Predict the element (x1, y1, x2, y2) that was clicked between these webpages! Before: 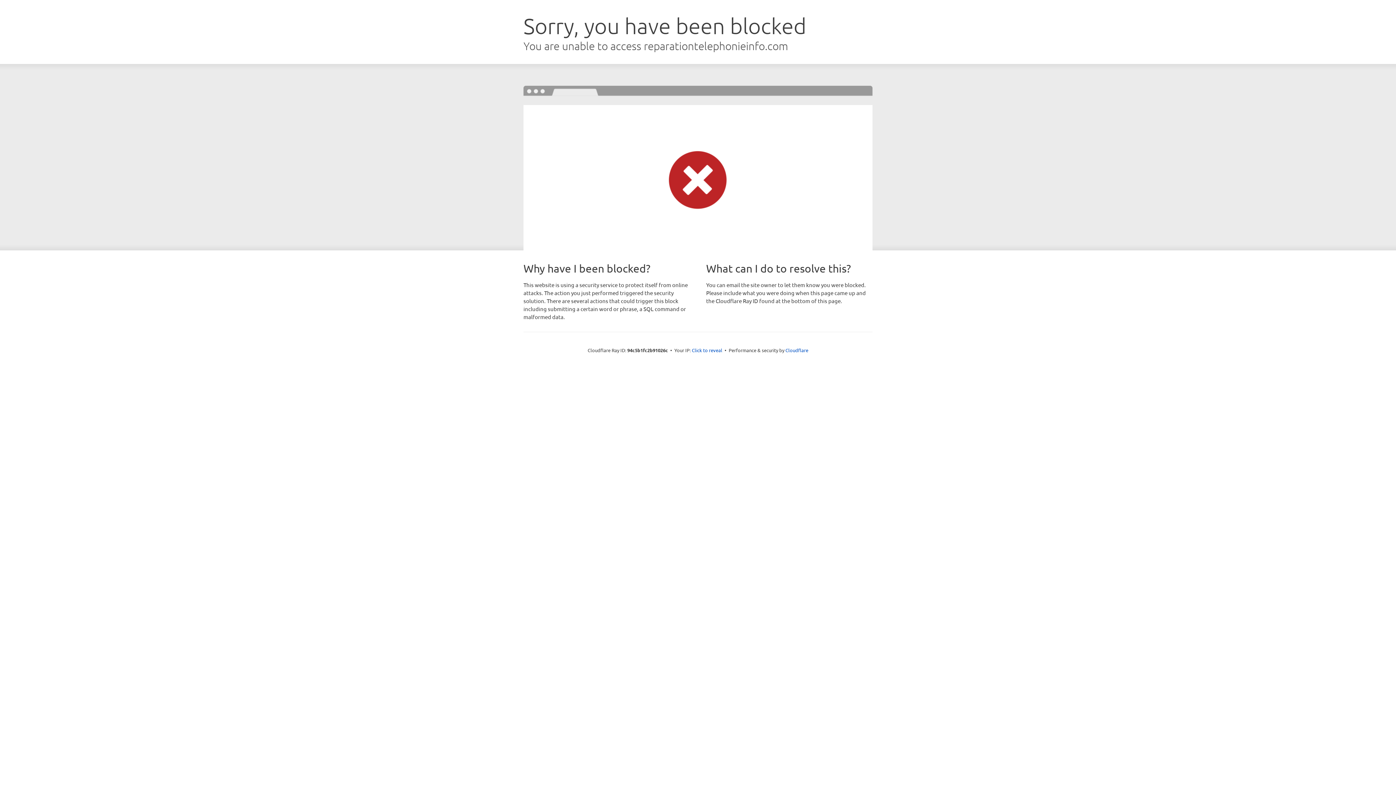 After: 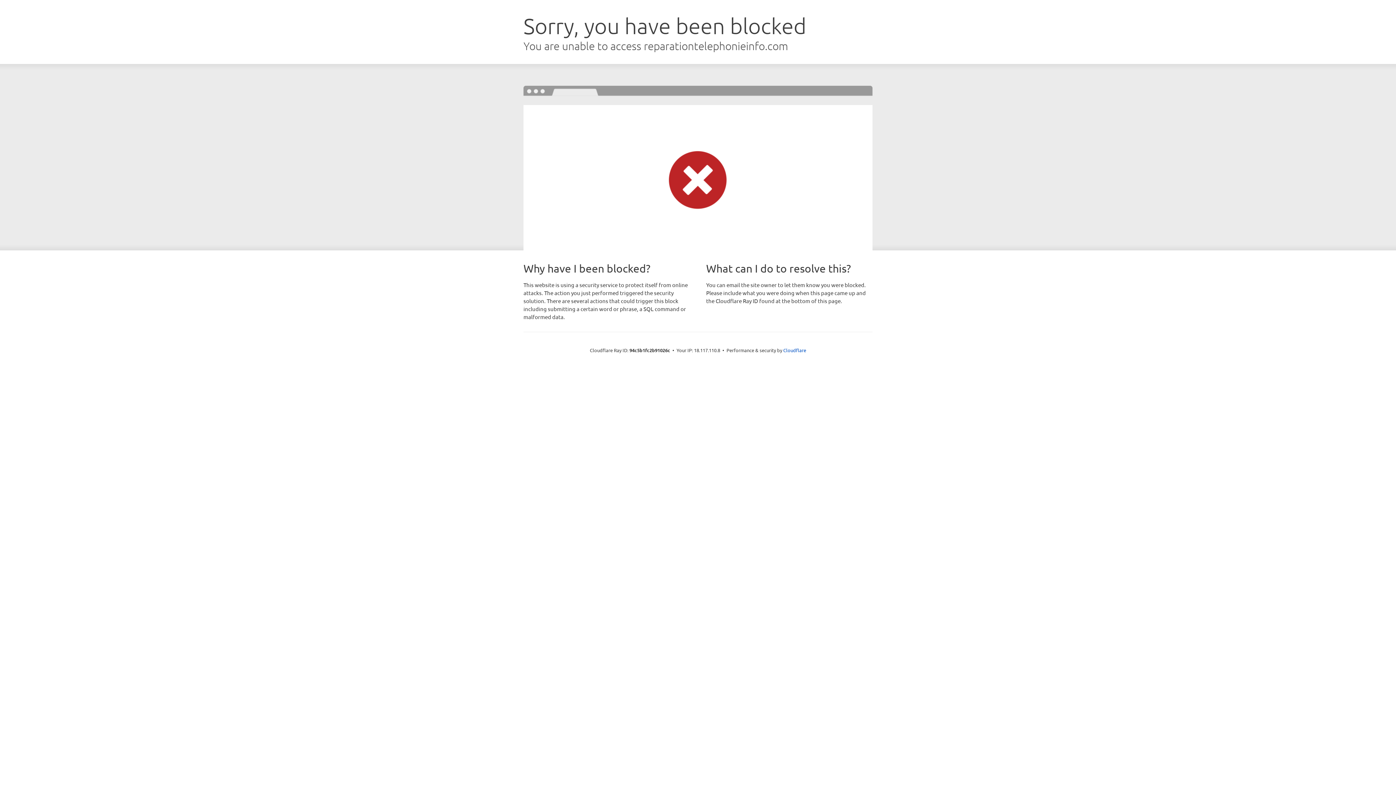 Action: bbox: (692, 346, 722, 353) label: Click to reveal